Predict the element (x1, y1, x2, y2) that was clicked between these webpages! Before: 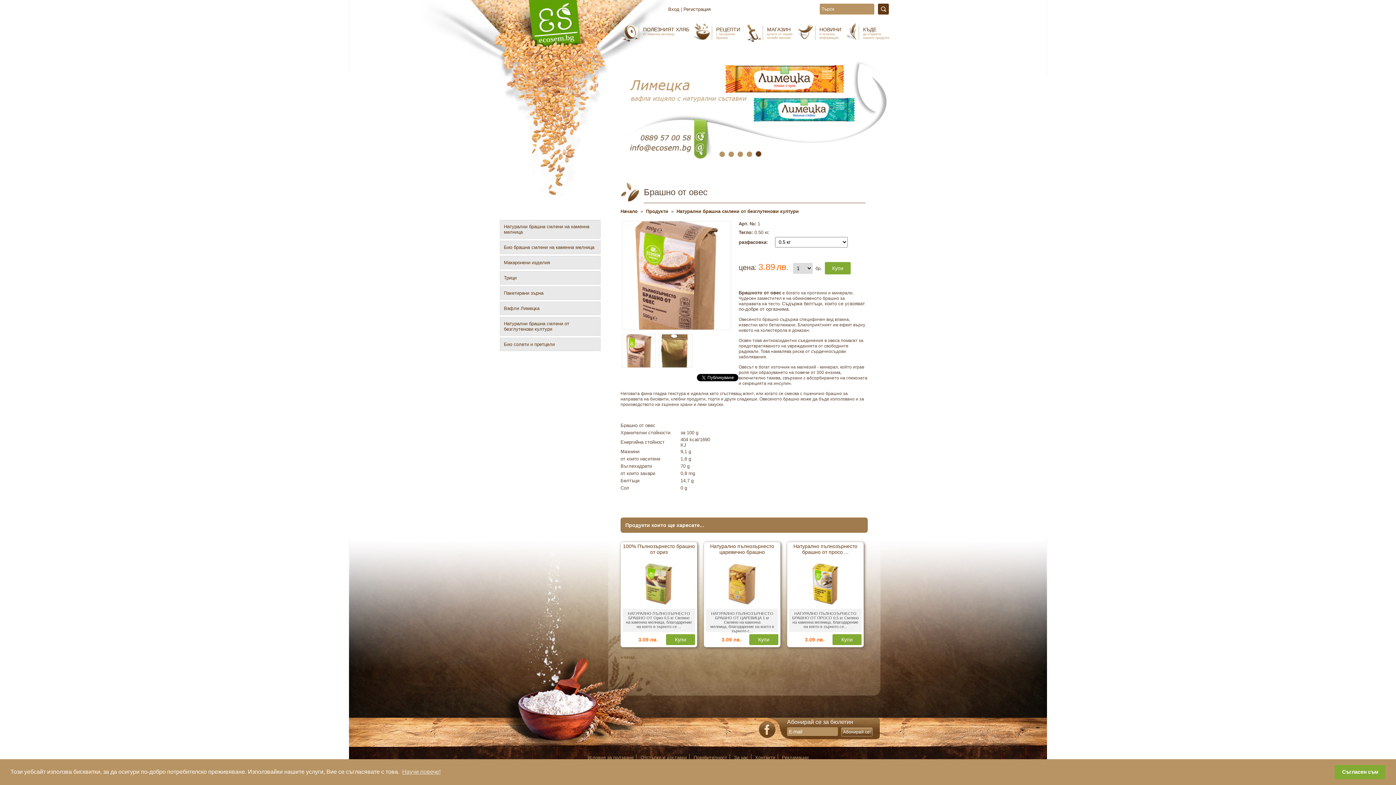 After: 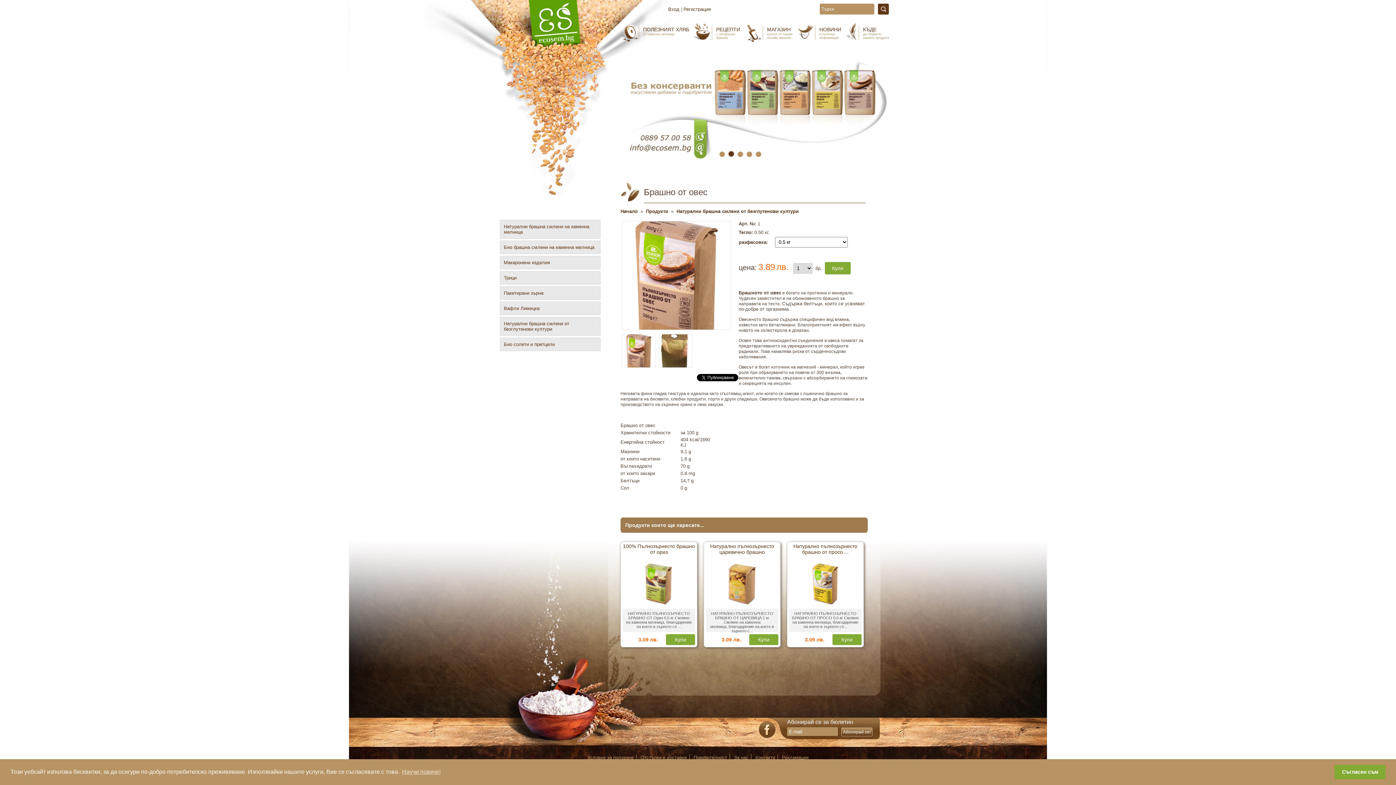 Action: label: 1 bbox: (718, 150, 726, 158)